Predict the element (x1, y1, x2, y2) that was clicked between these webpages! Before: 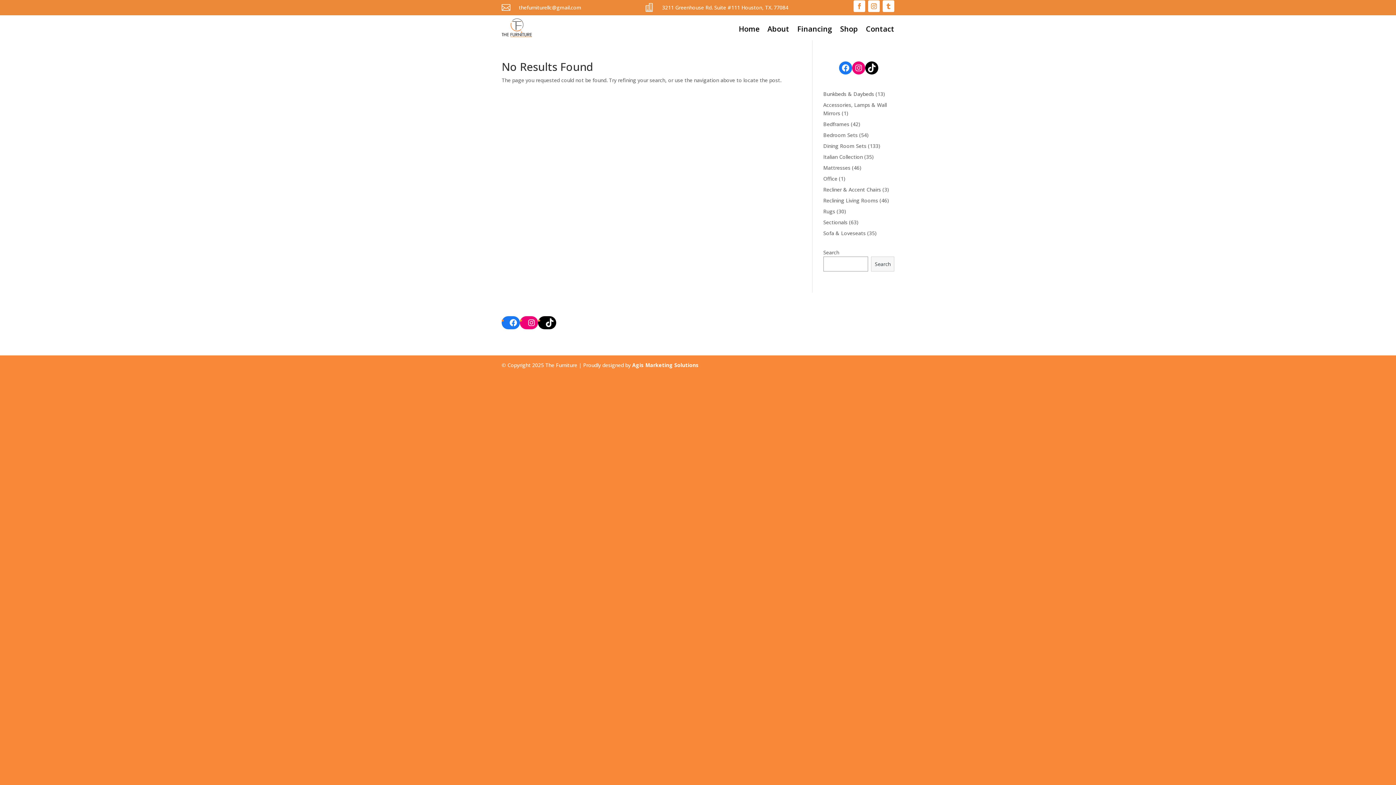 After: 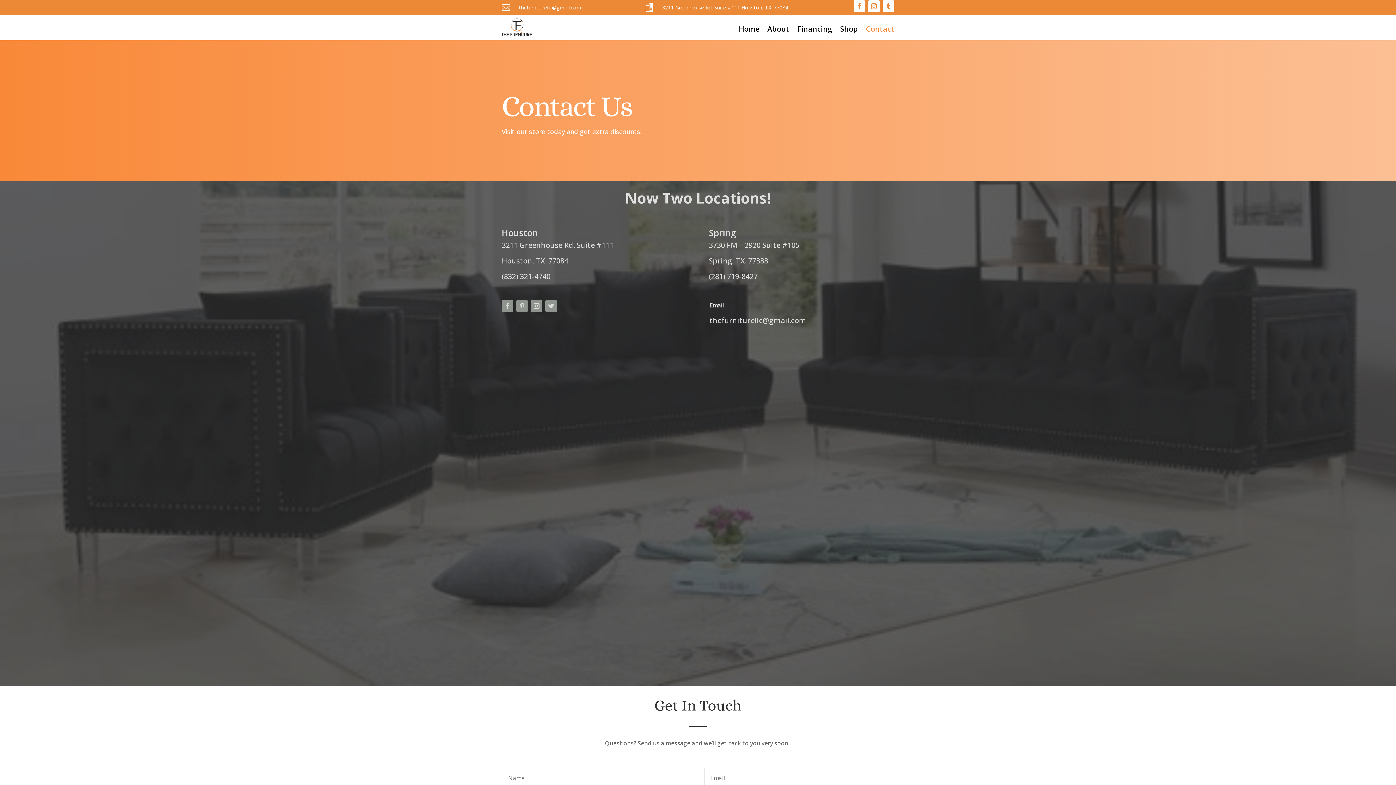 Action: label: Contact bbox: (866, 26, 894, 34)